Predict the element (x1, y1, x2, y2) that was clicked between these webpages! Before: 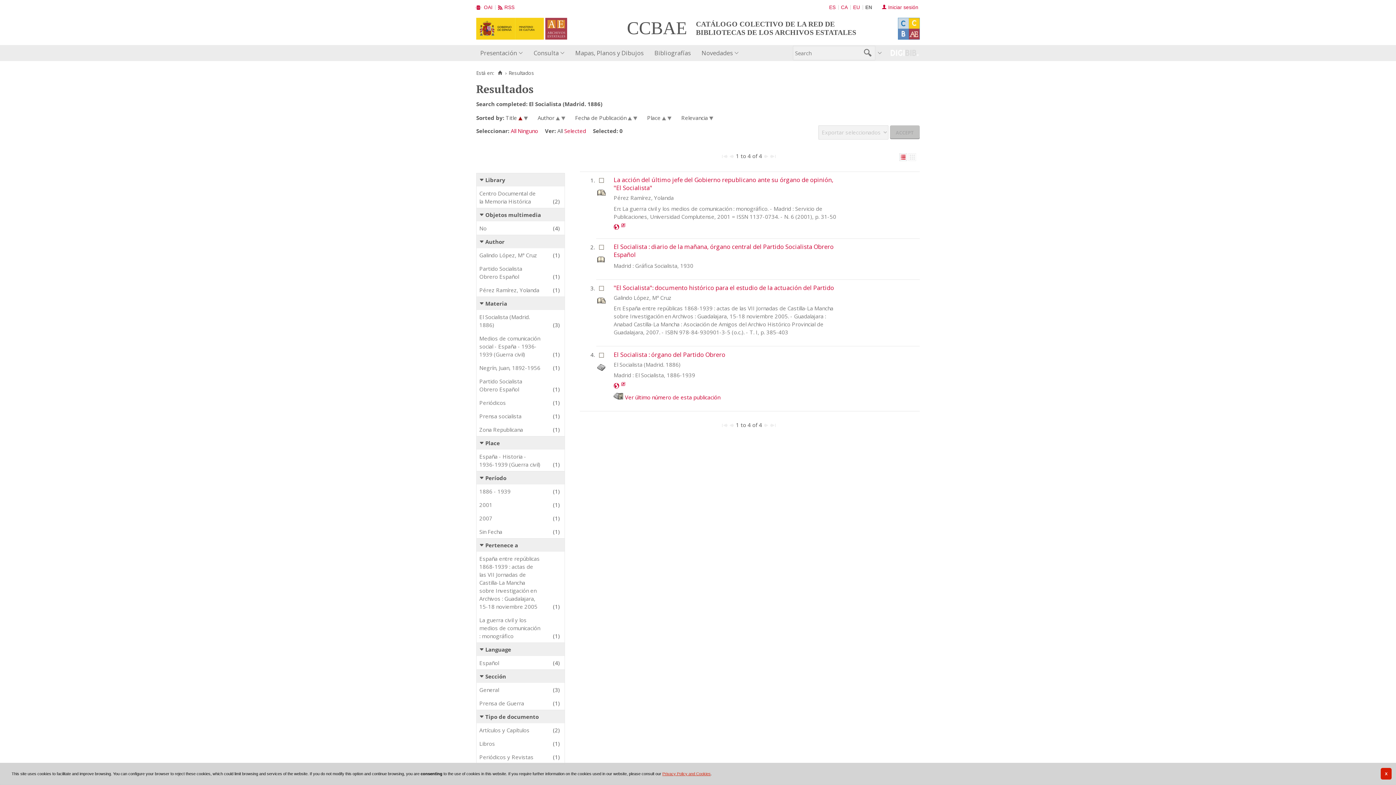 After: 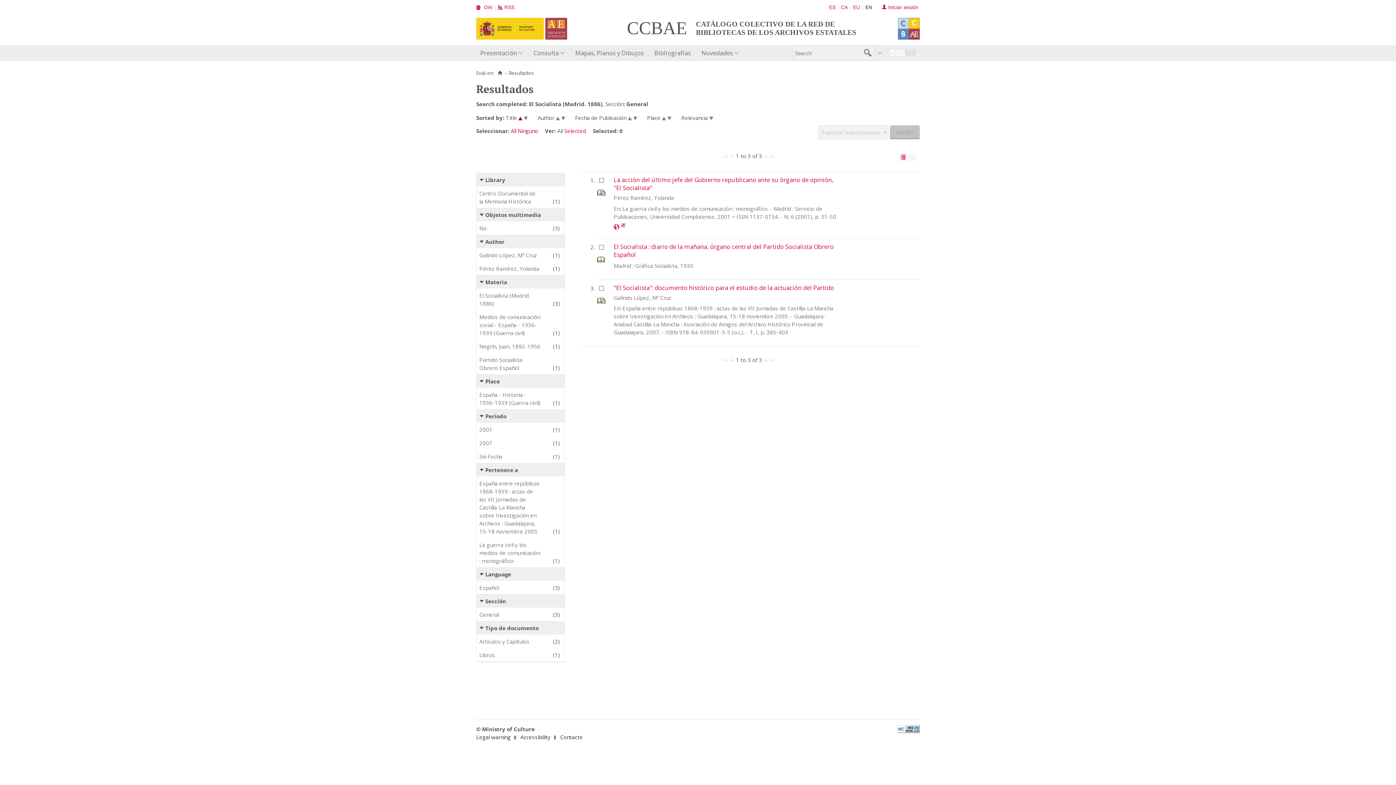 Action: bbox: (476, 683, 541, 696) label: General